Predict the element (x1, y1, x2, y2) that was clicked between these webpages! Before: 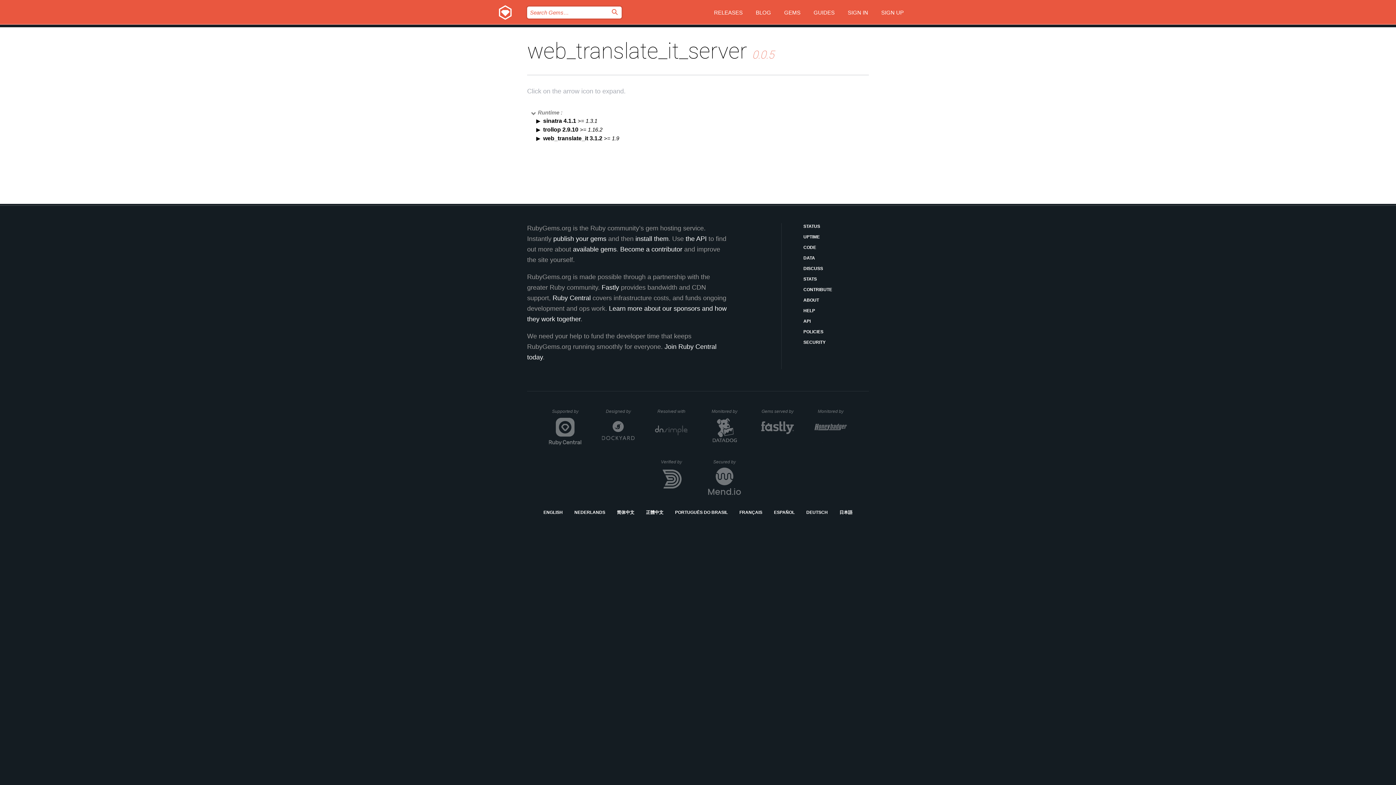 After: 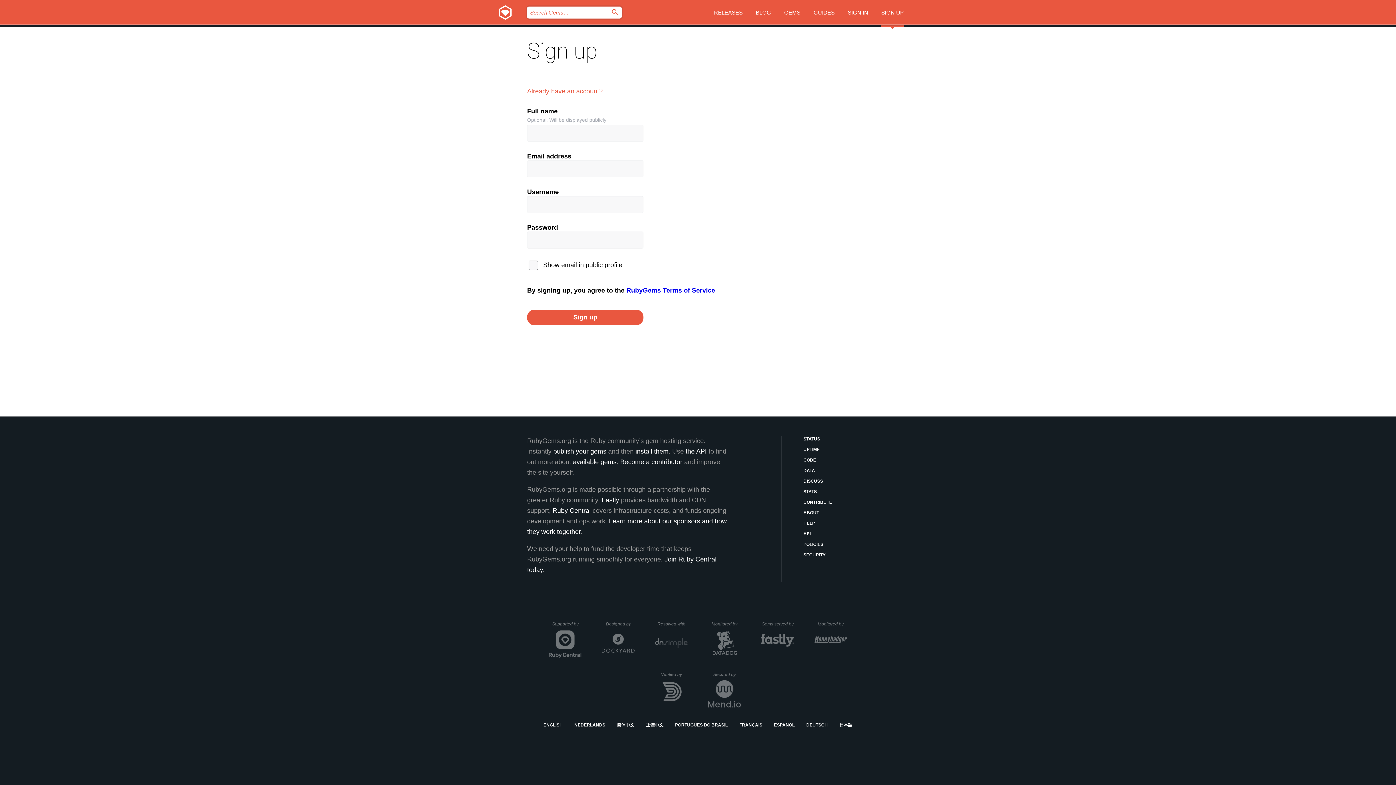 Action: bbox: (881, 0, 904, 27) label: SIGN UP